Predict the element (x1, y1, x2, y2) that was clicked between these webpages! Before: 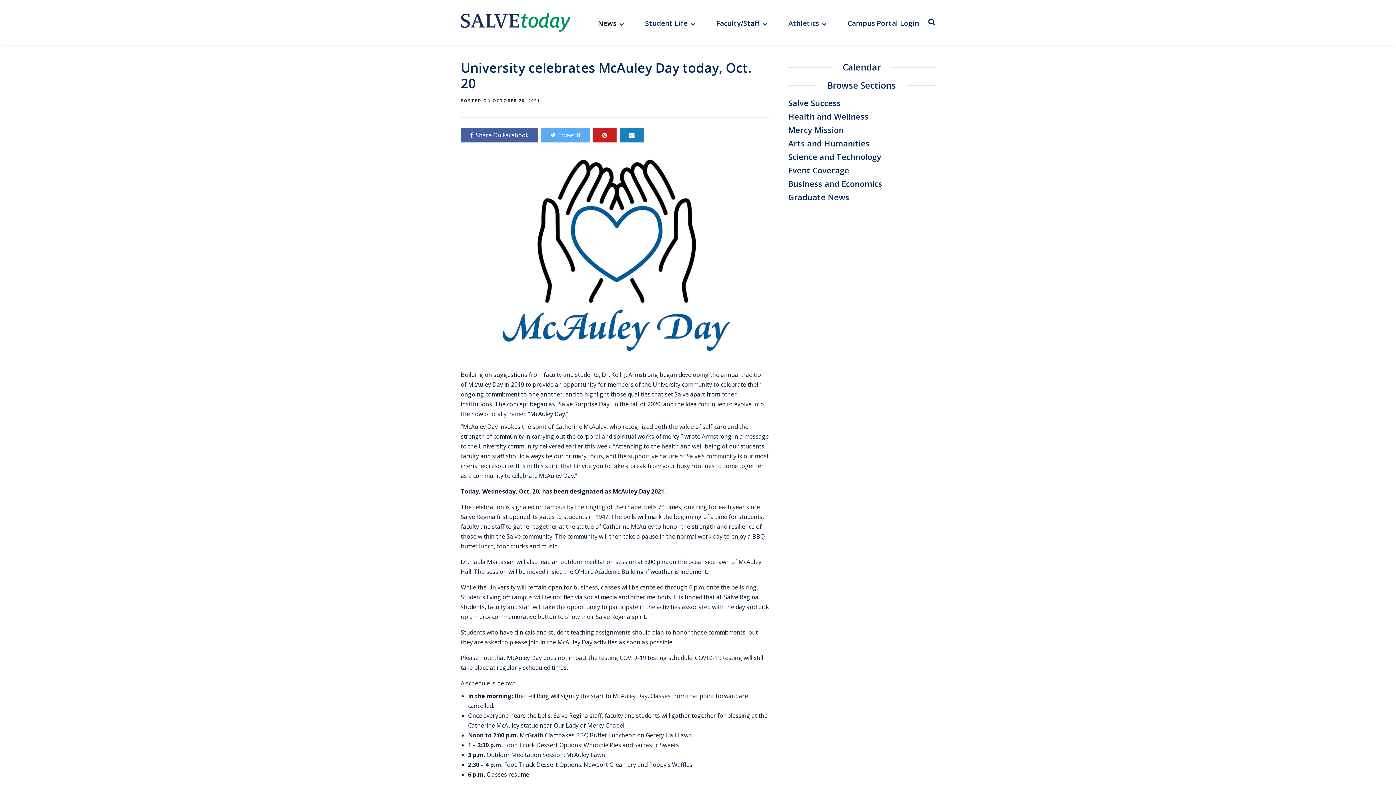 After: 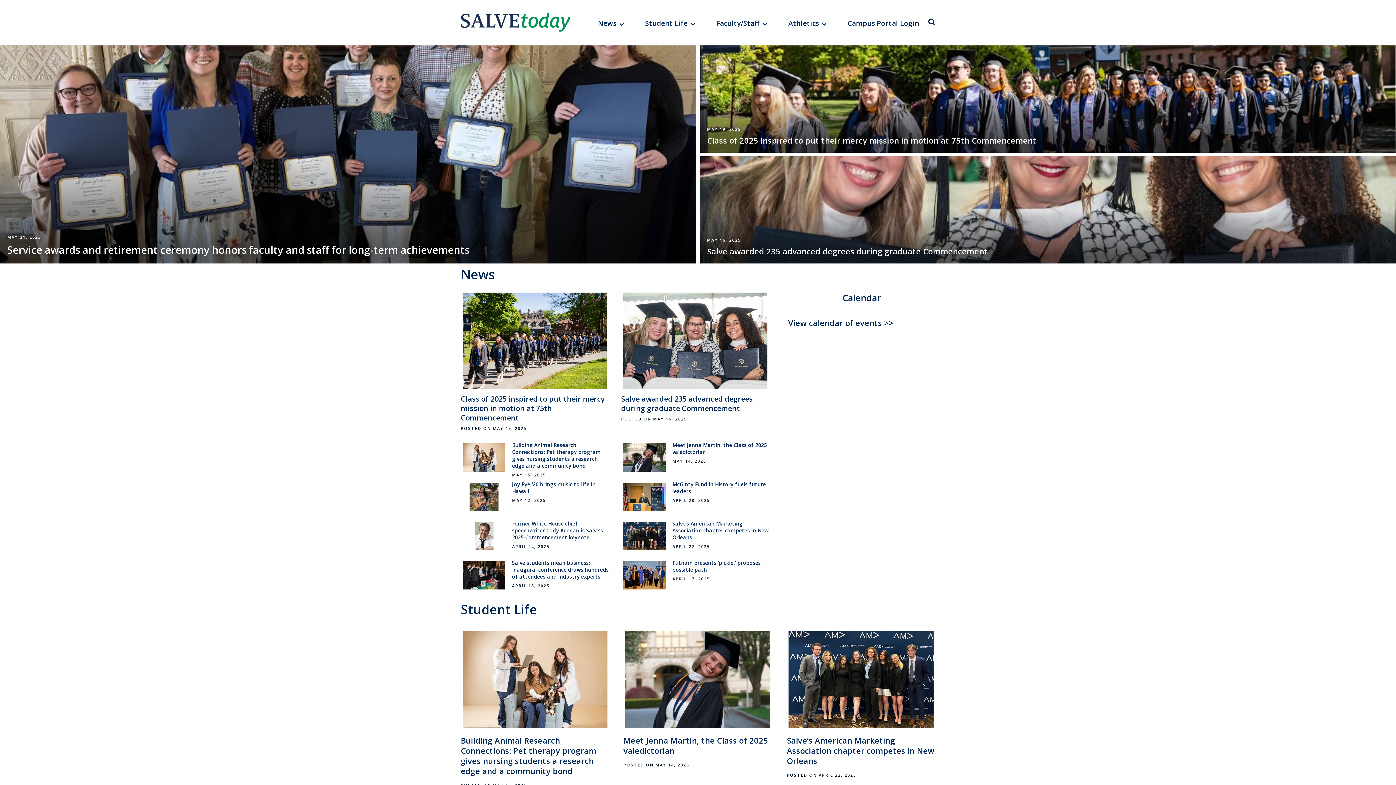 Action: bbox: (460, 12, 570, 31)